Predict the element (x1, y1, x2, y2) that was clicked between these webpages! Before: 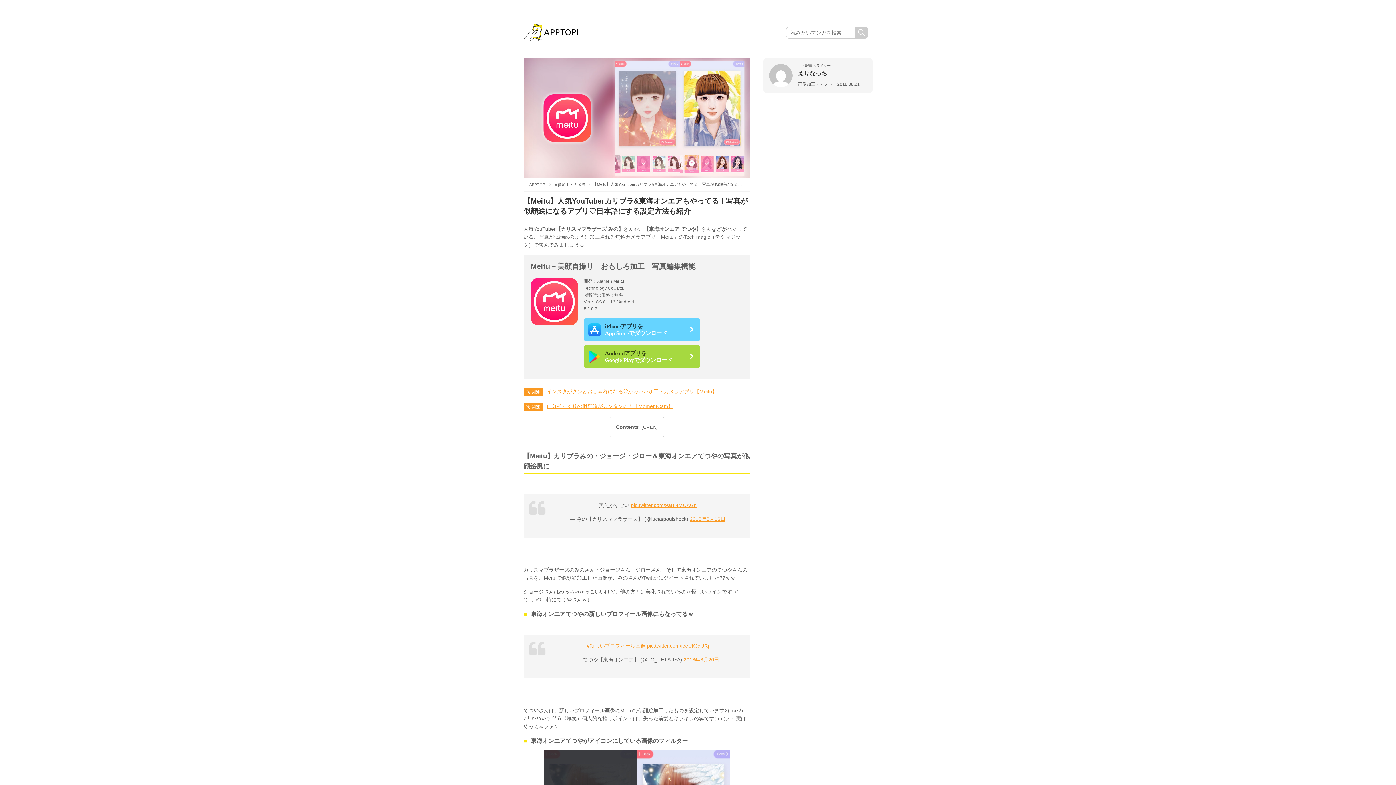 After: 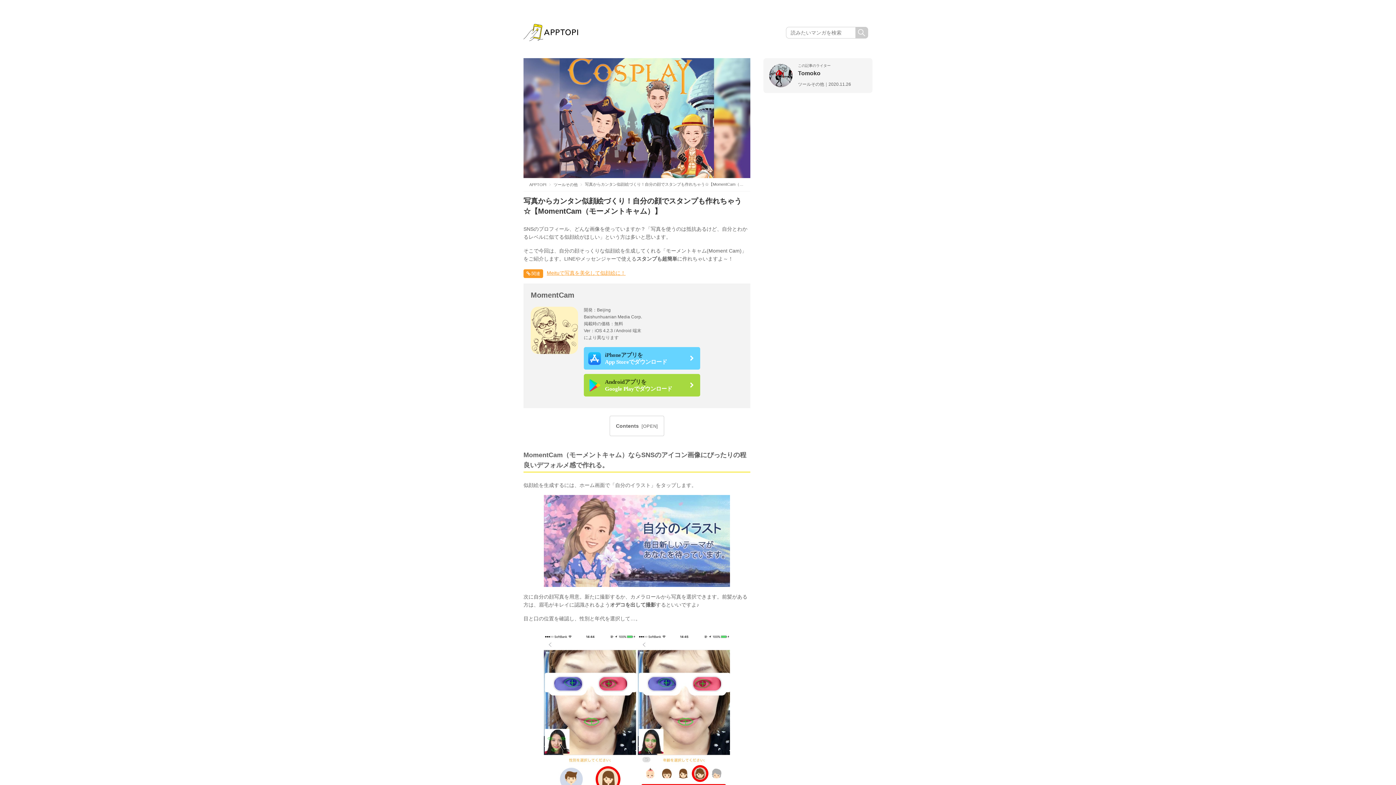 Action: bbox: (546, 402, 673, 411) label: 自分そっくりの似顔絵がカンタンに！【MomentCam】